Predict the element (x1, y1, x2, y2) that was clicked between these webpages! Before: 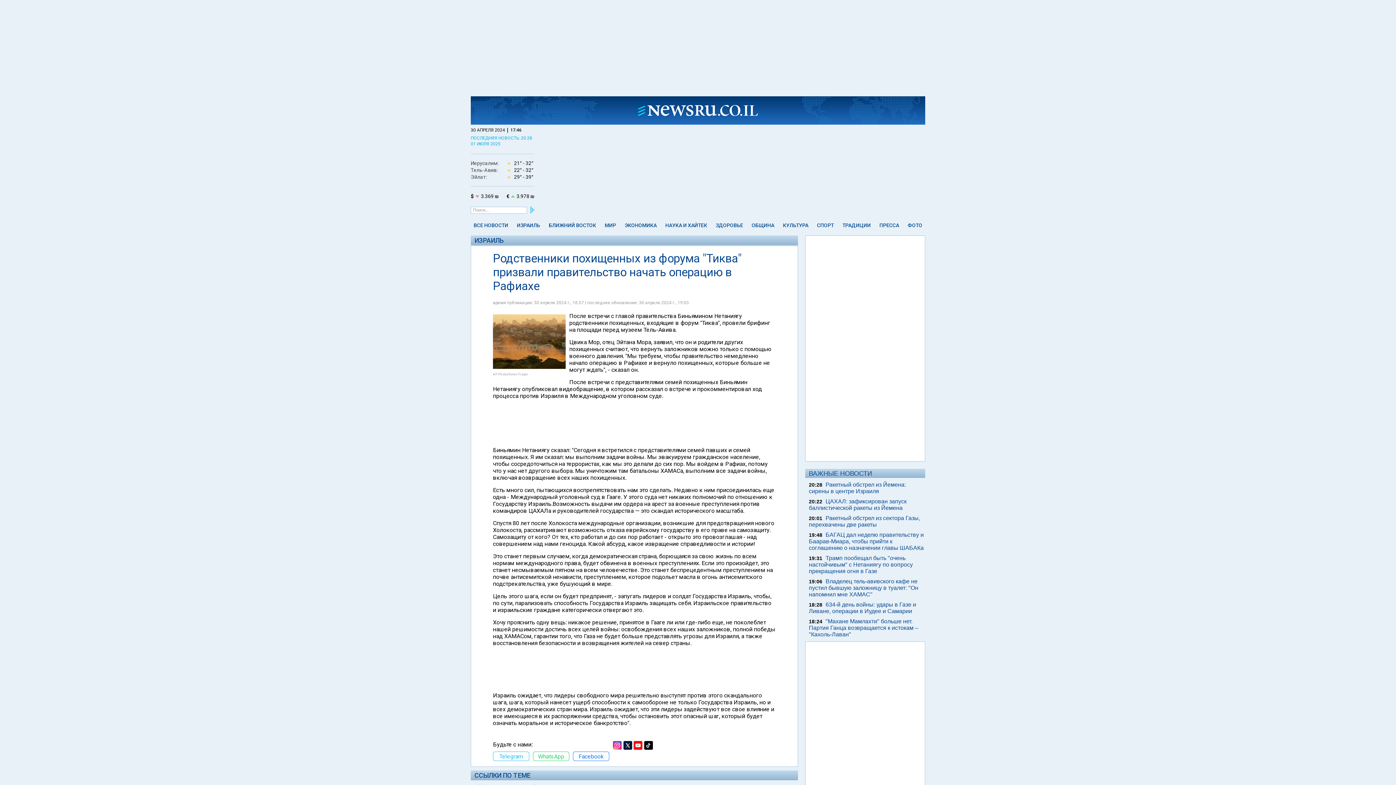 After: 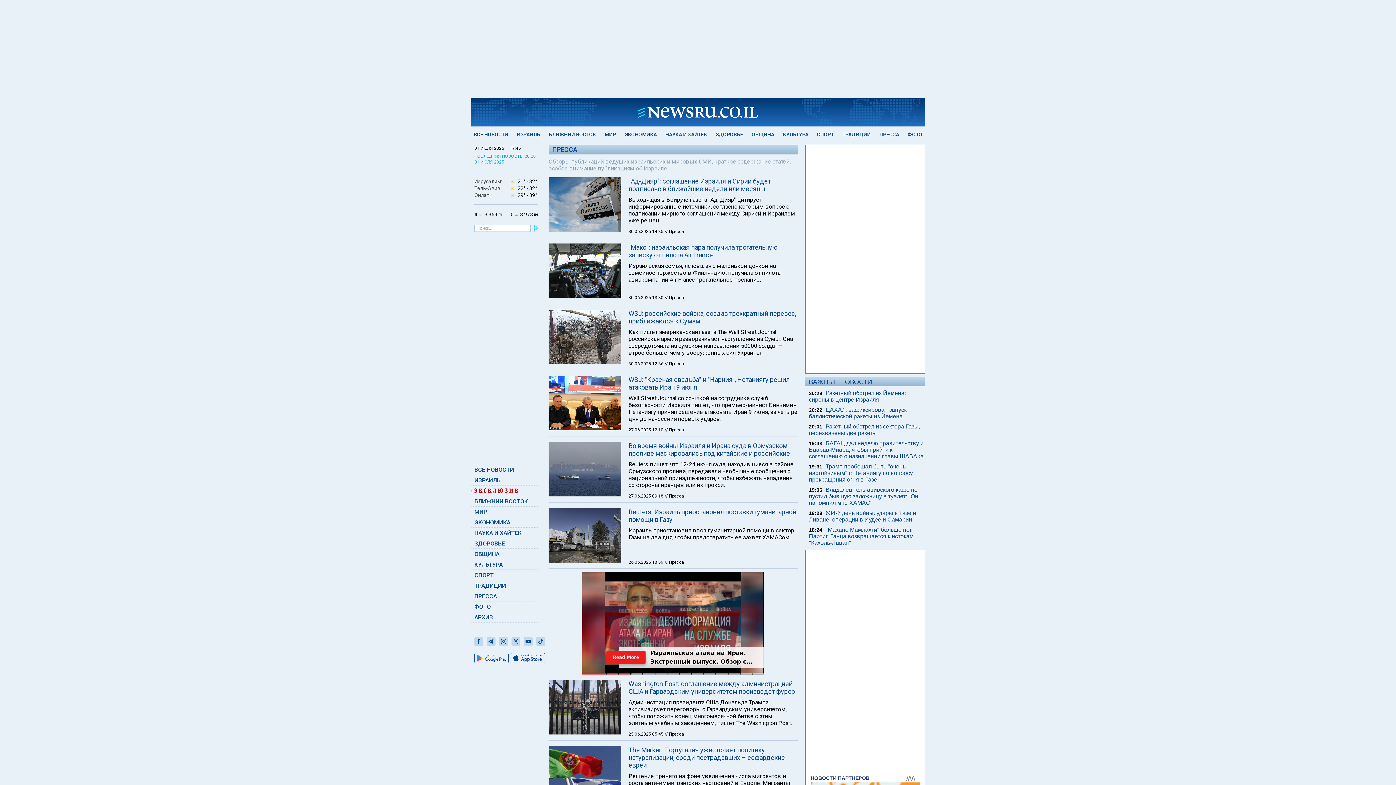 Action: label: ПРЕССА bbox: (876, 221, 902, 230)